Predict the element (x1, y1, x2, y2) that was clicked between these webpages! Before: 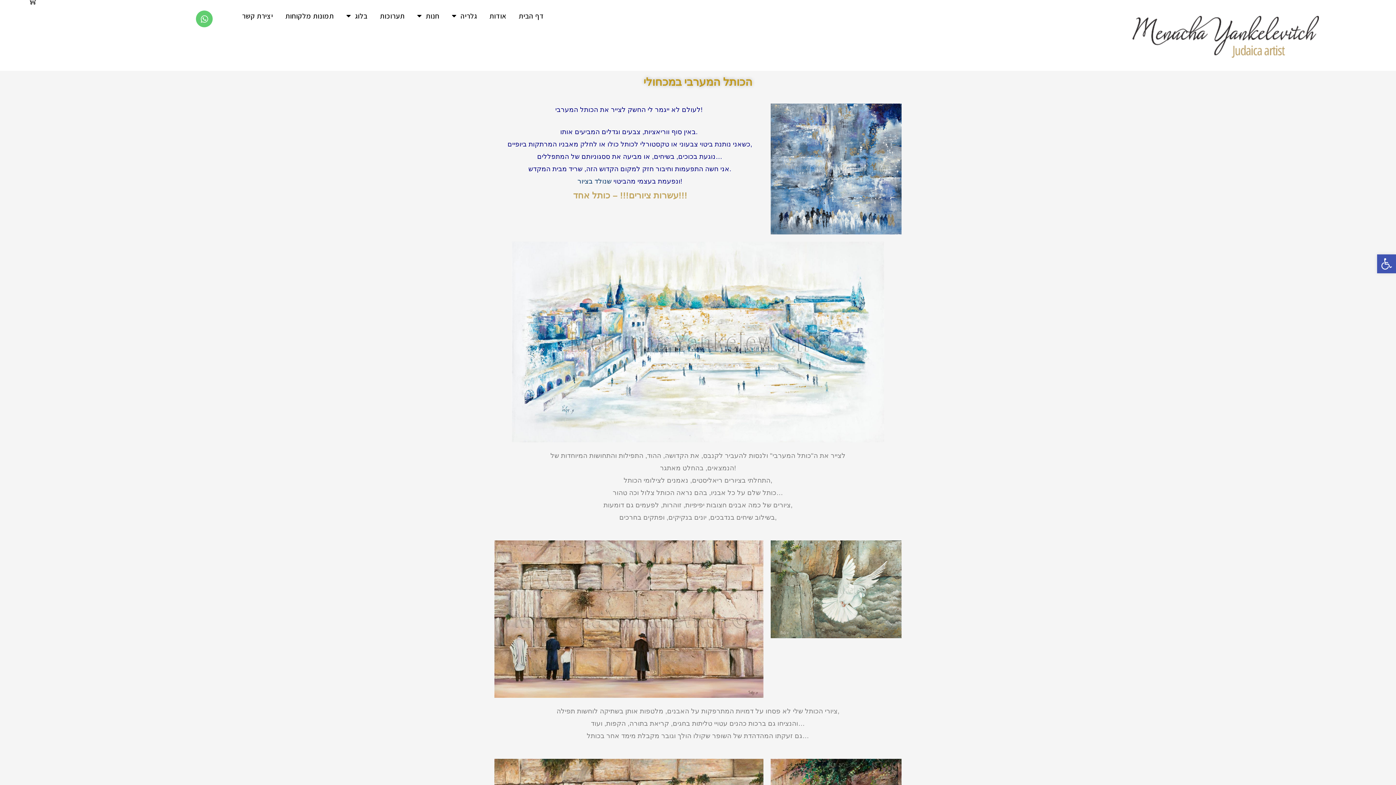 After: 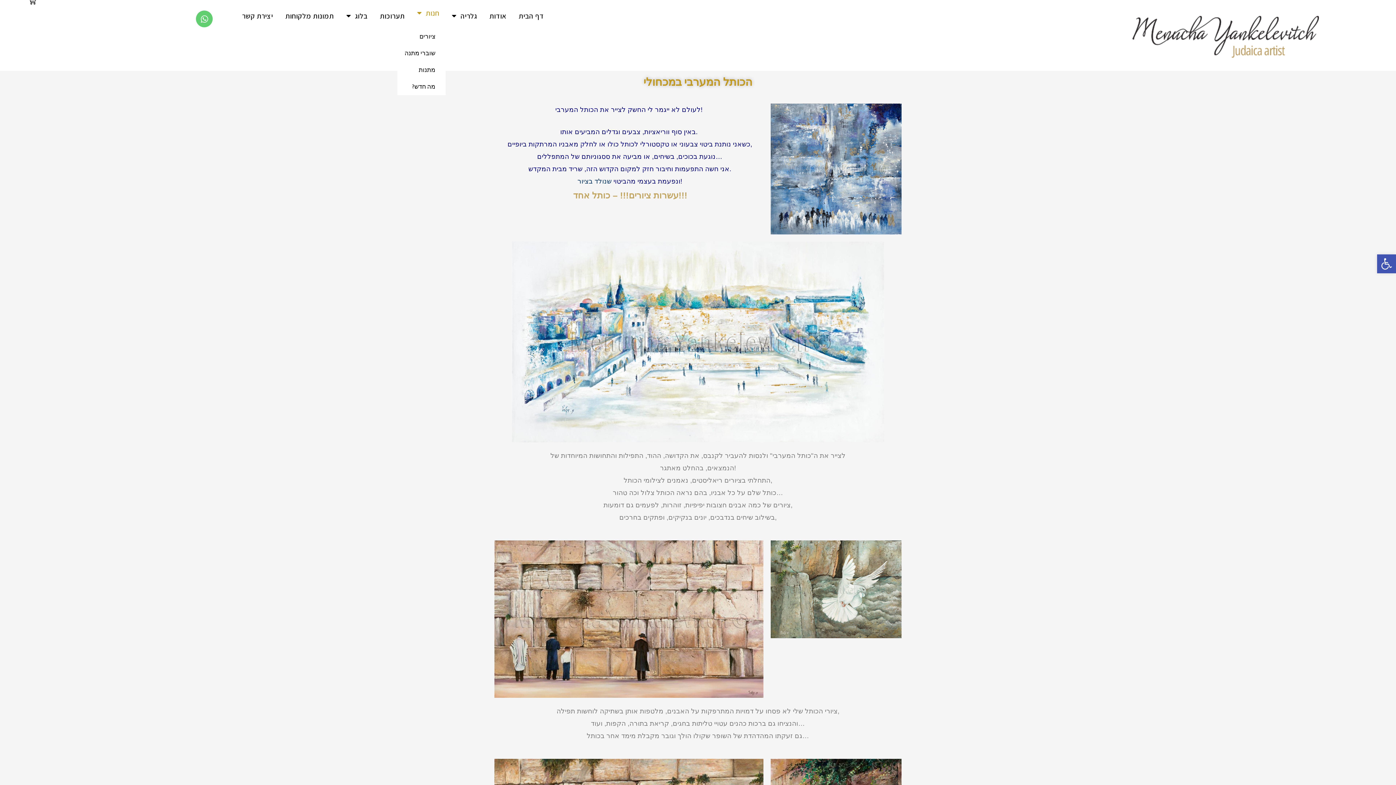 Action: bbox: (411, 3, 445, 28) label: חנות